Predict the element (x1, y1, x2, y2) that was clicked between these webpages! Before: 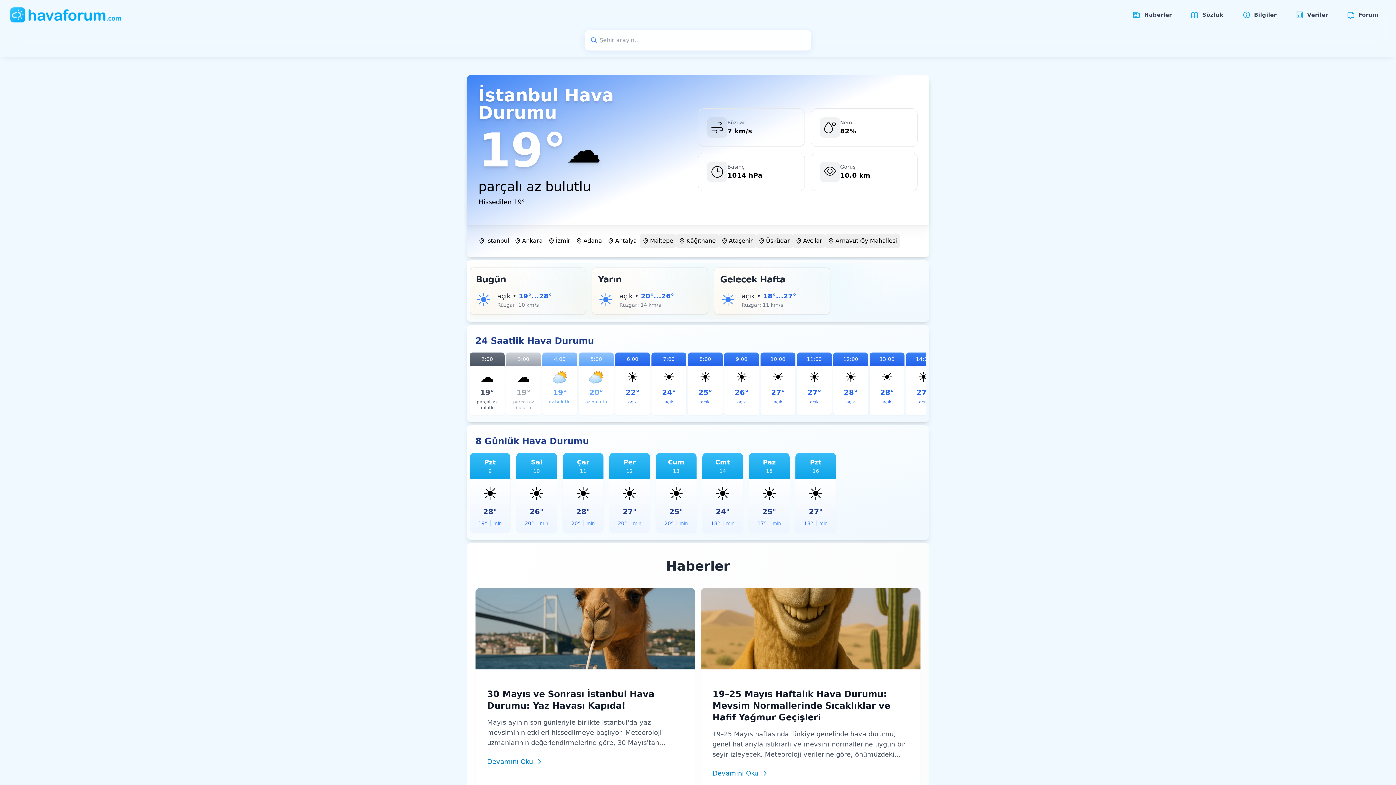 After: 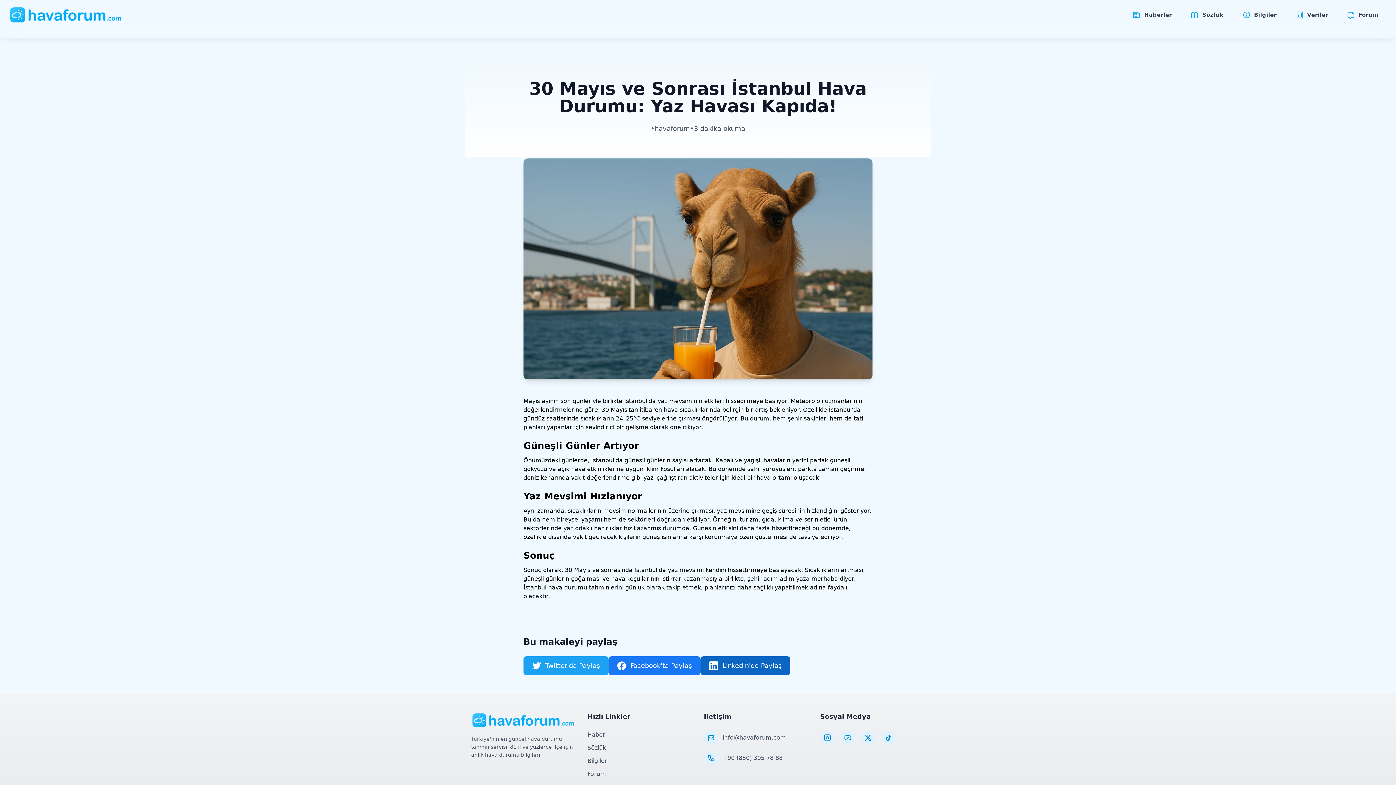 Action: bbox: (487, 568, 543, 578) label: Devamını Oku